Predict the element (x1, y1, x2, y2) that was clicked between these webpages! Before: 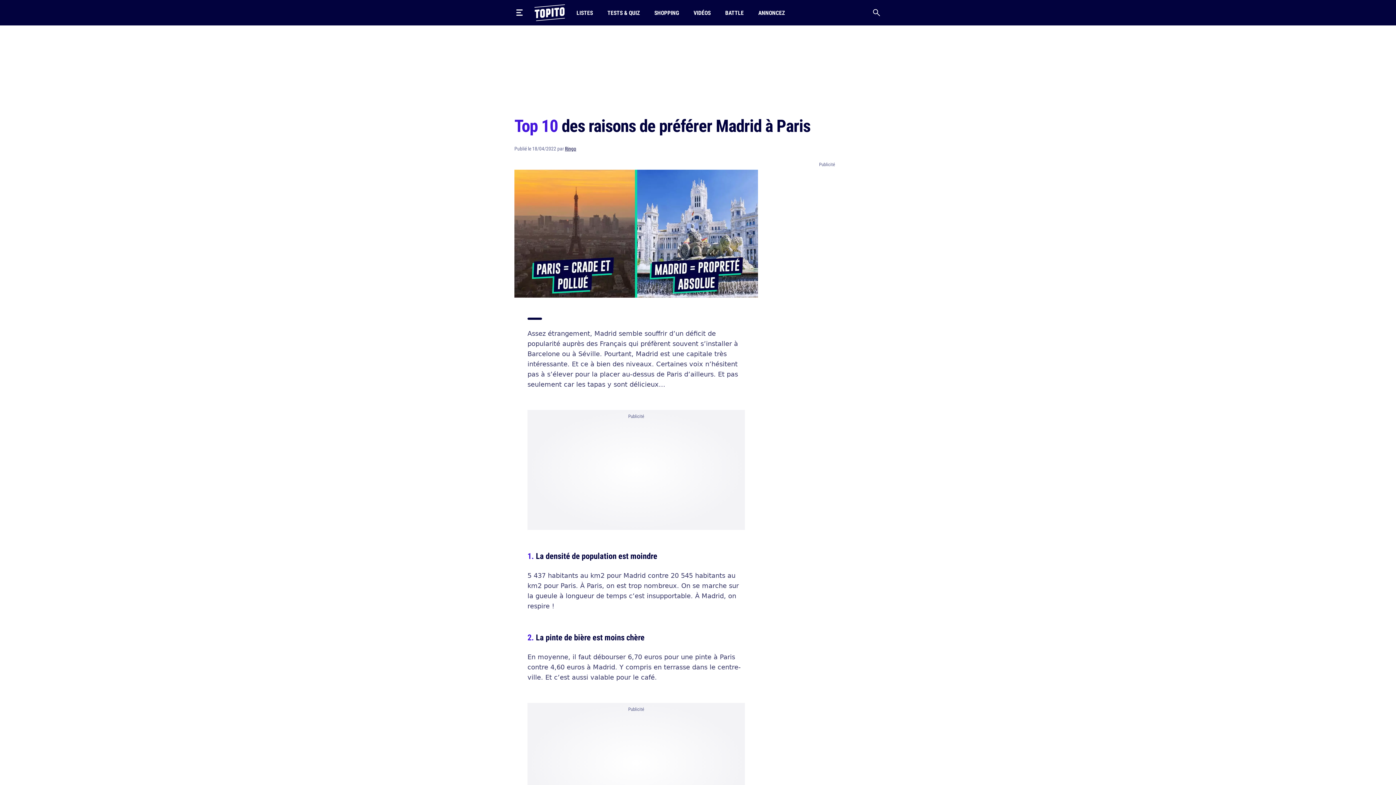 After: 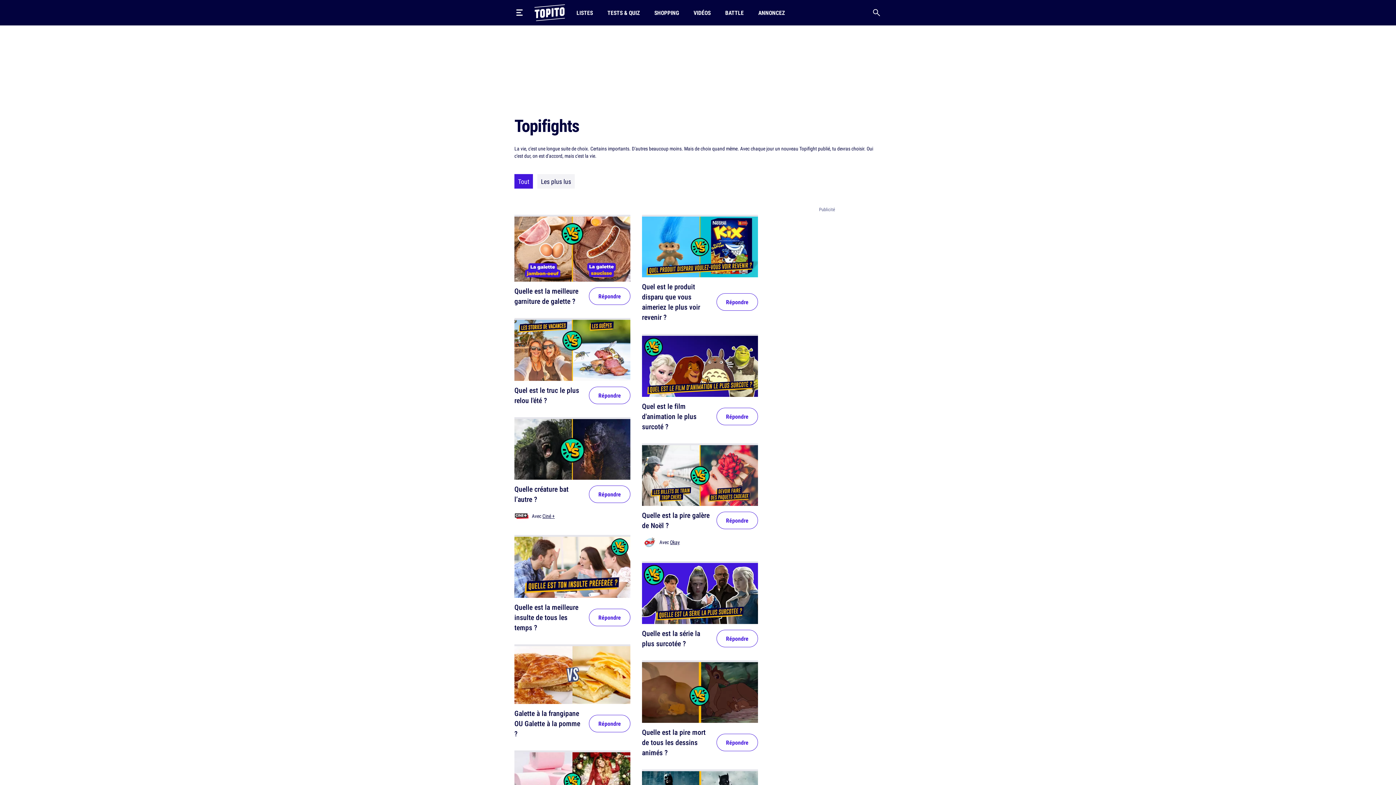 Action: bbox: (722, 0, 746, 25) label: BATTLE